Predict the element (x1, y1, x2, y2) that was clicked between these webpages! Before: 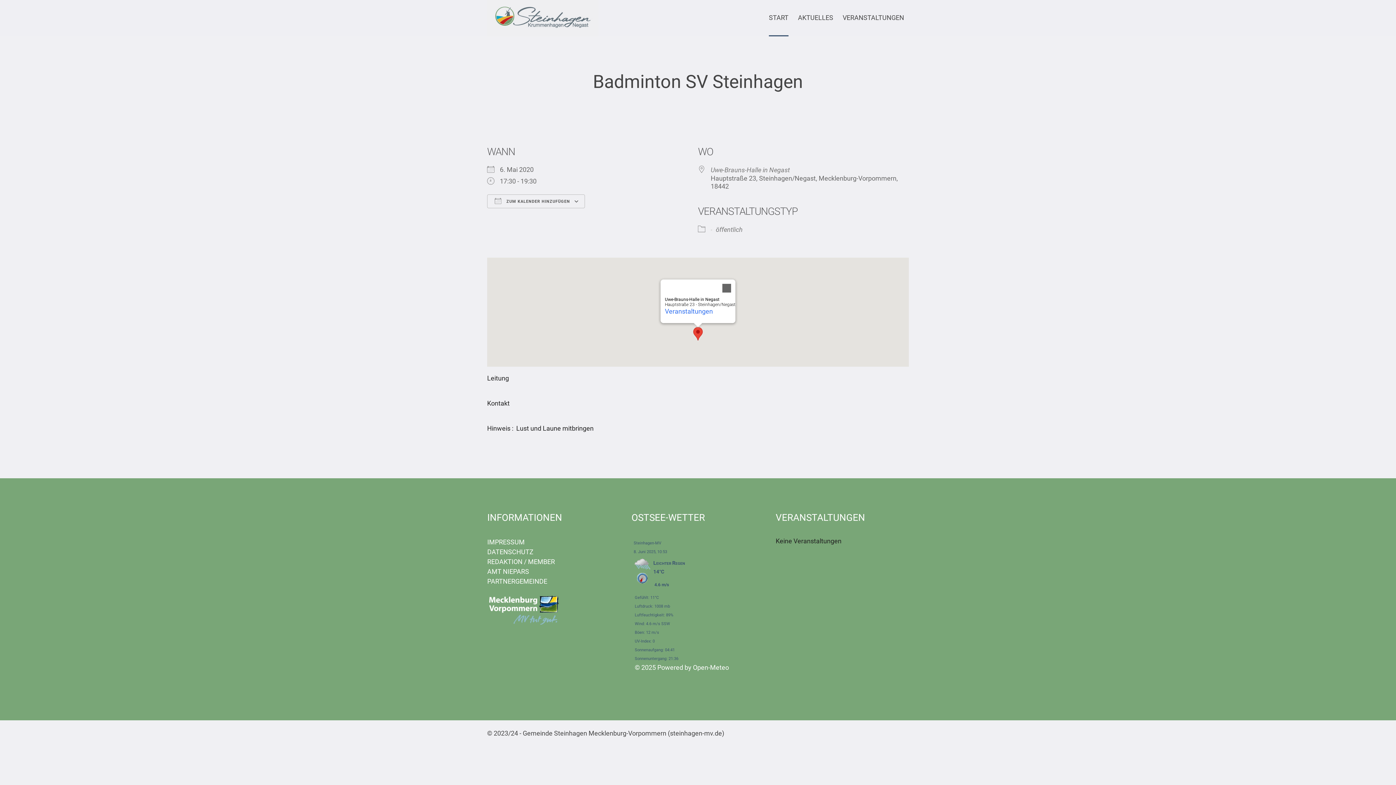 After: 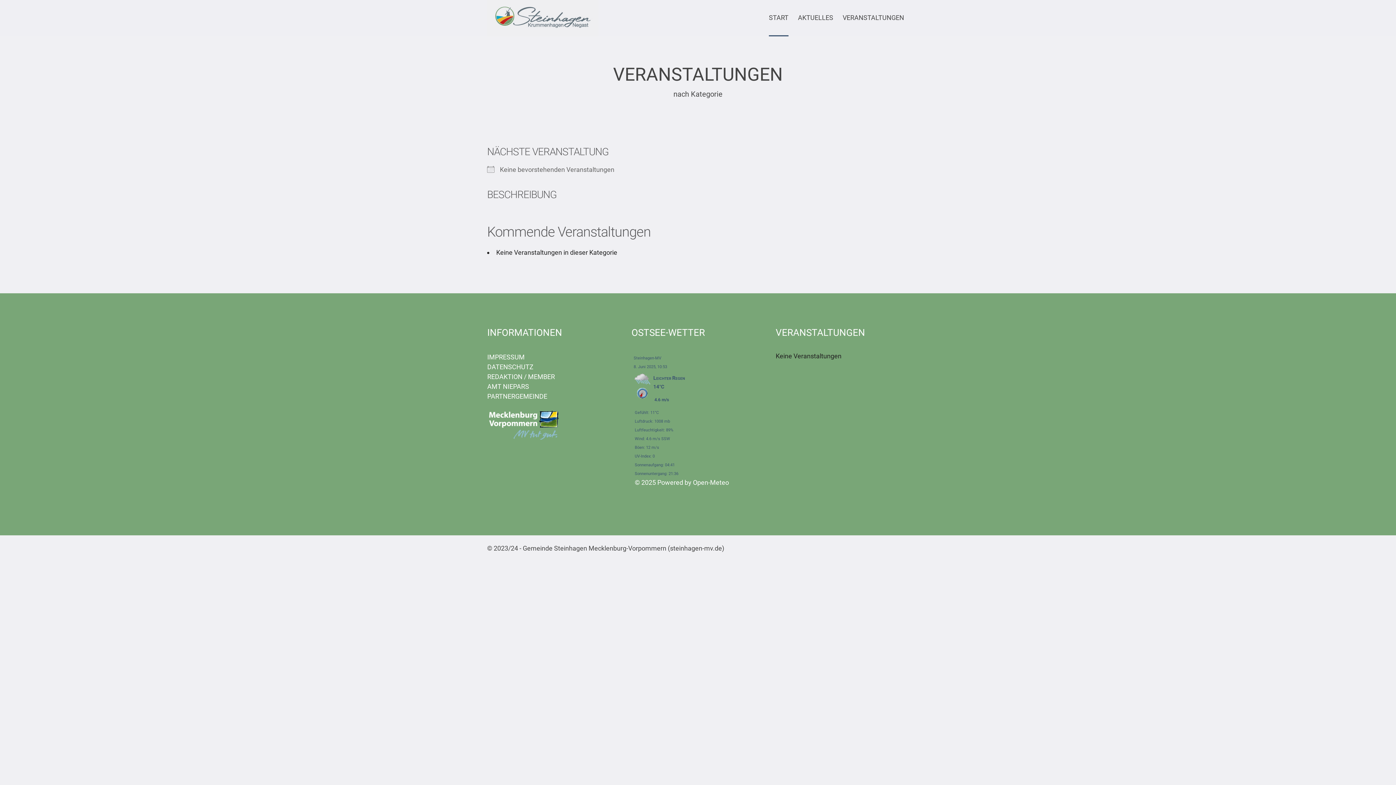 Action: label: öffentlich bbox: (716, 225, 742, 233)